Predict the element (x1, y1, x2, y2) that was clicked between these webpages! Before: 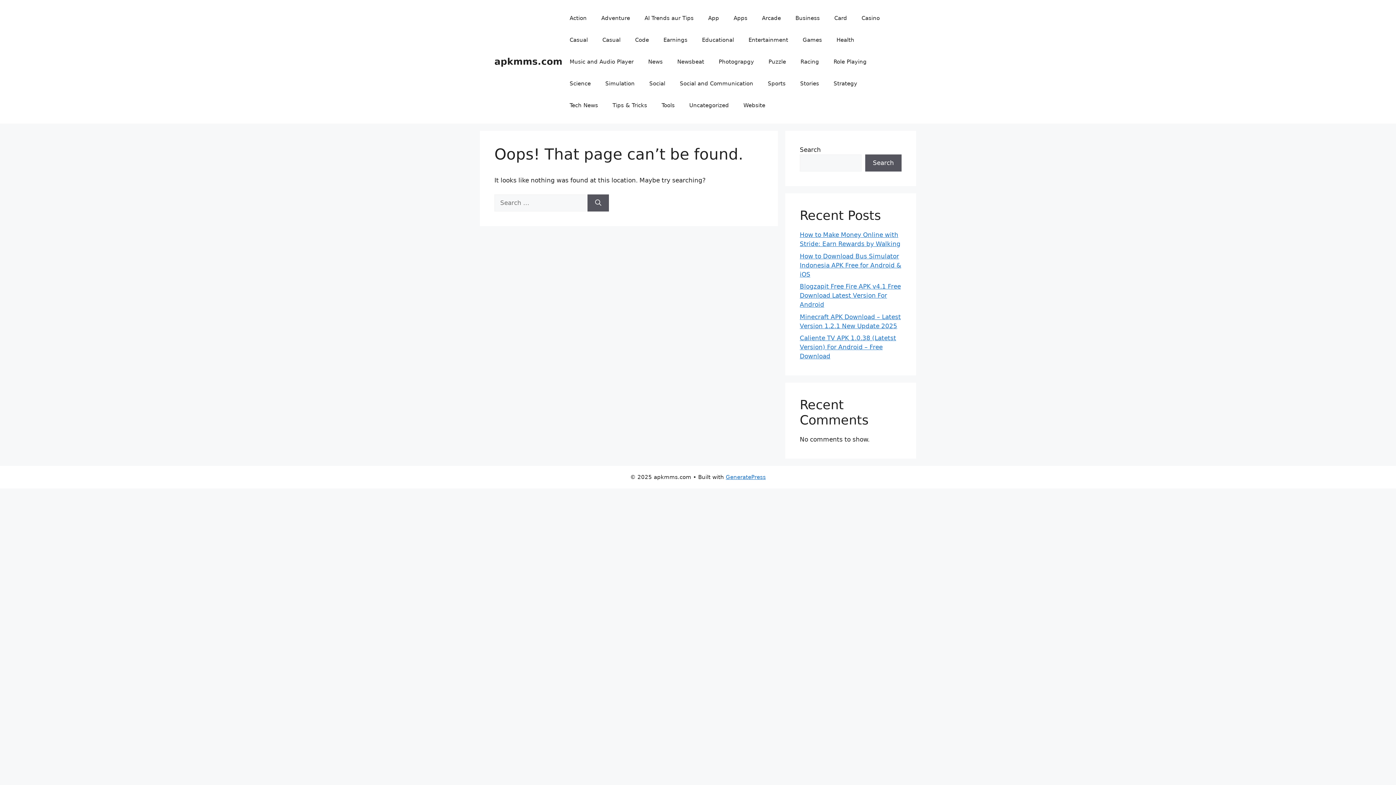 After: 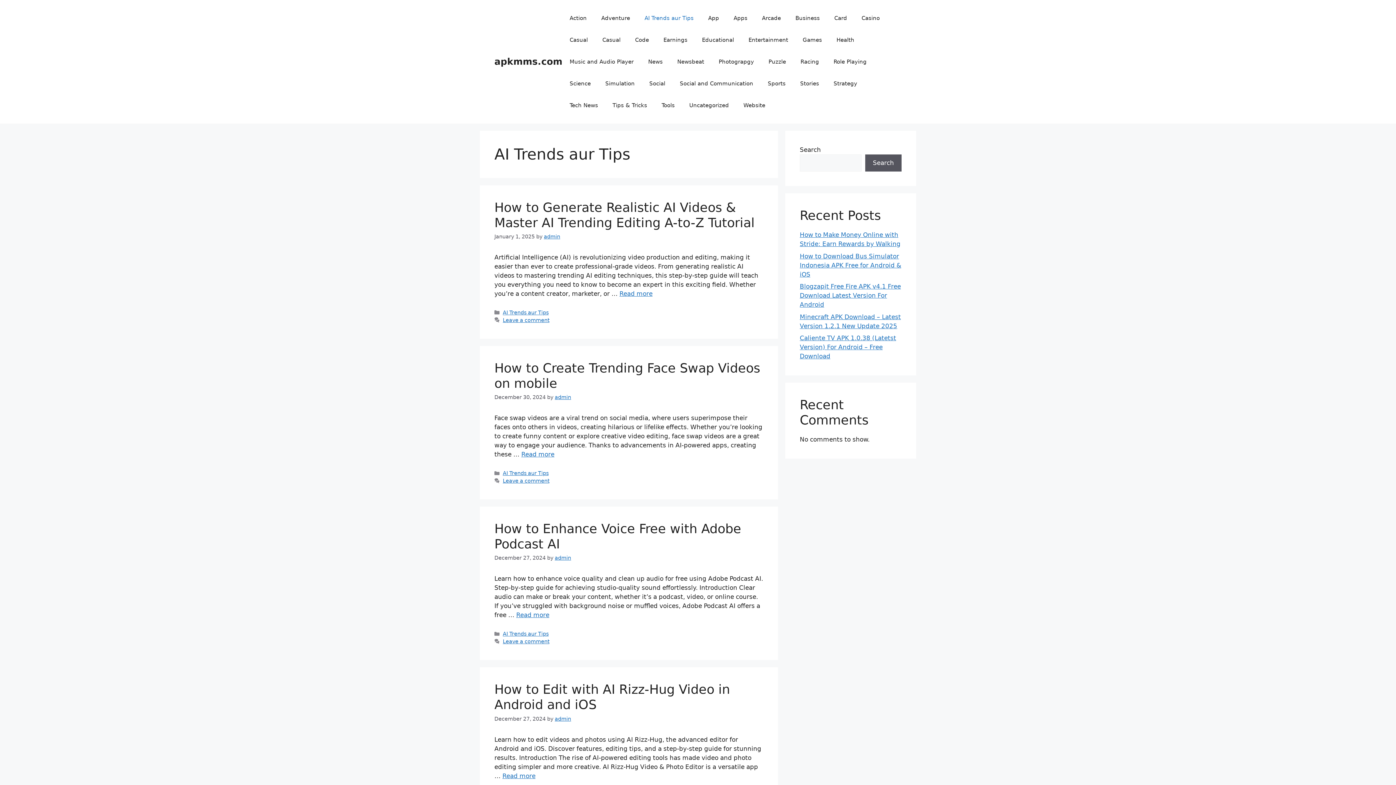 Action: bbox: (637, 7, 701, 29) label: AI Trends aur Tips